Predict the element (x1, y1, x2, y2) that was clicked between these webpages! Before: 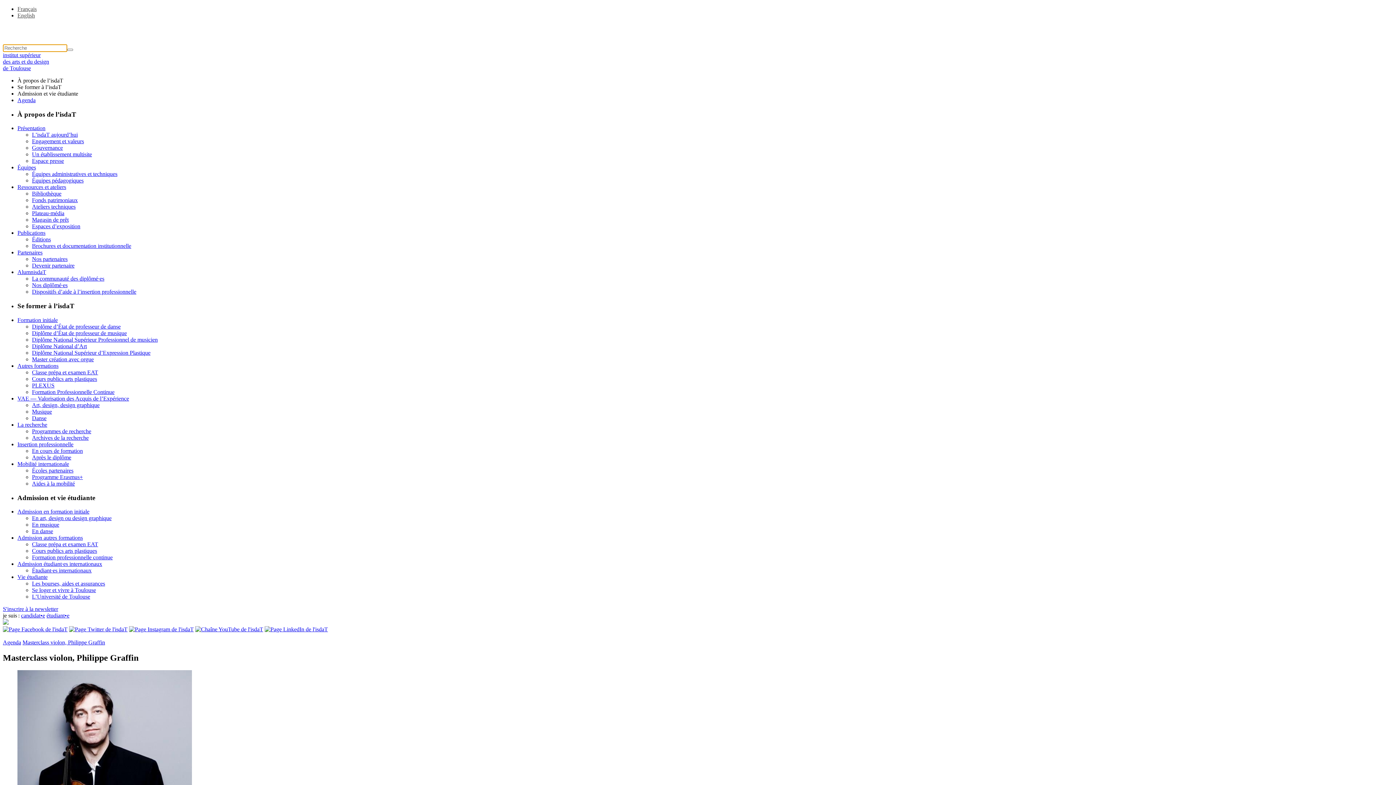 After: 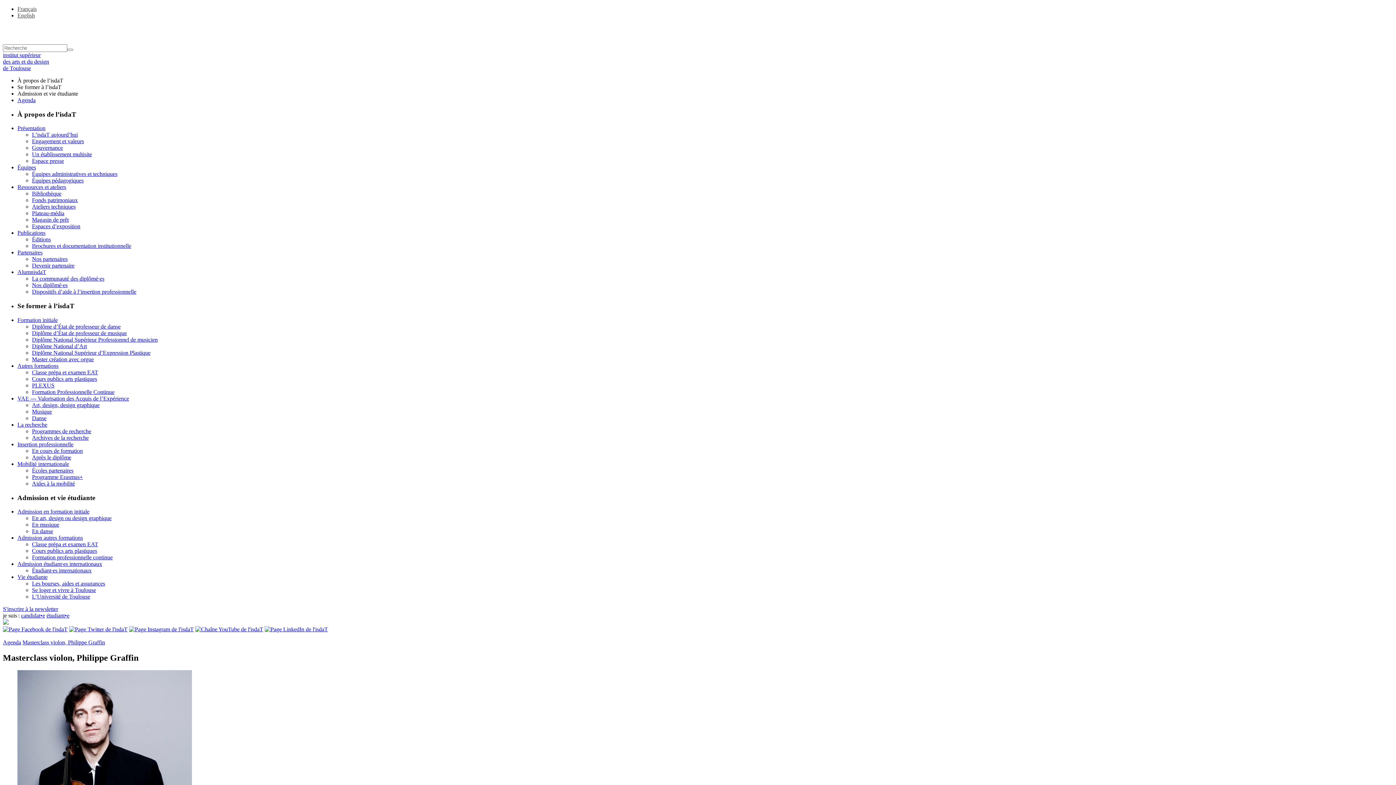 Action: bbox: (17, 302, 1393, 310) label: Se former à l’isdaT